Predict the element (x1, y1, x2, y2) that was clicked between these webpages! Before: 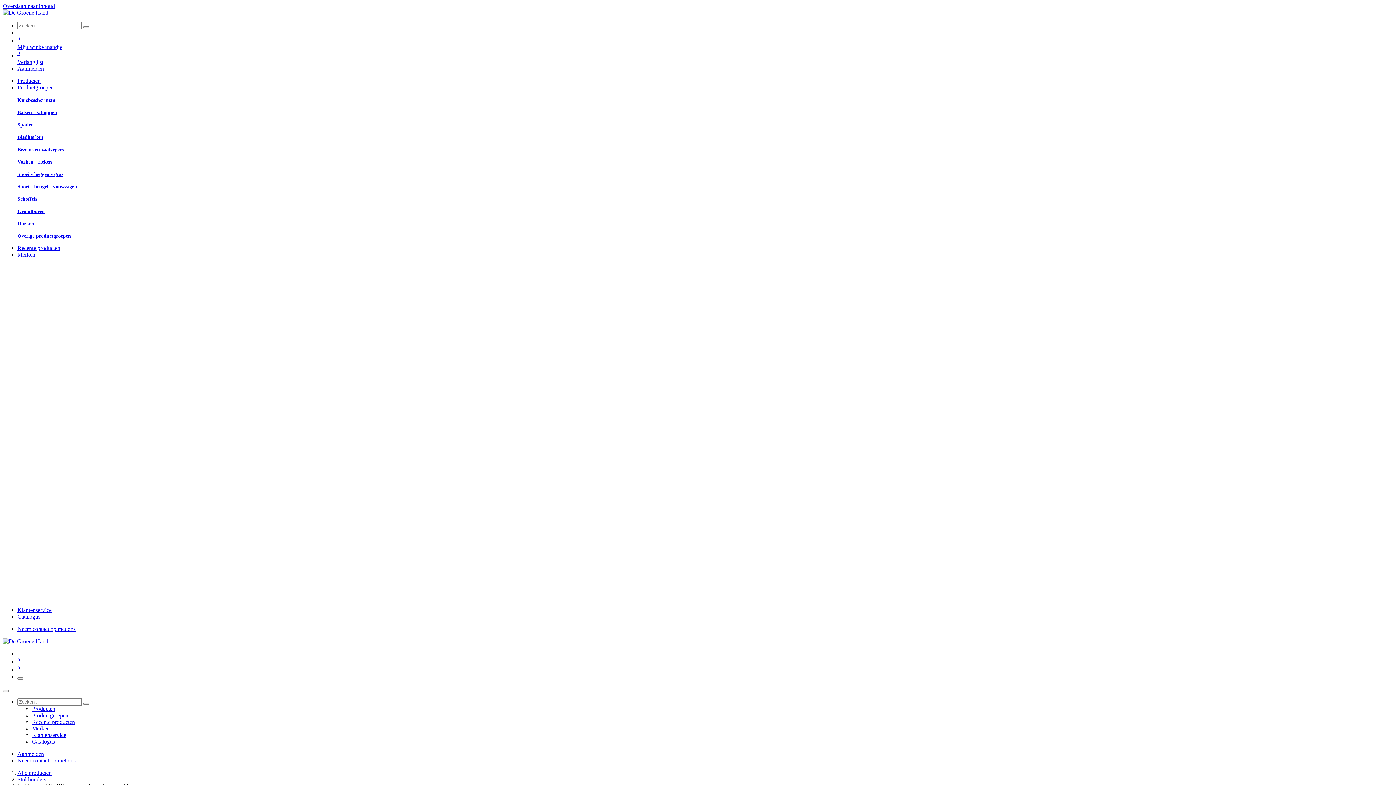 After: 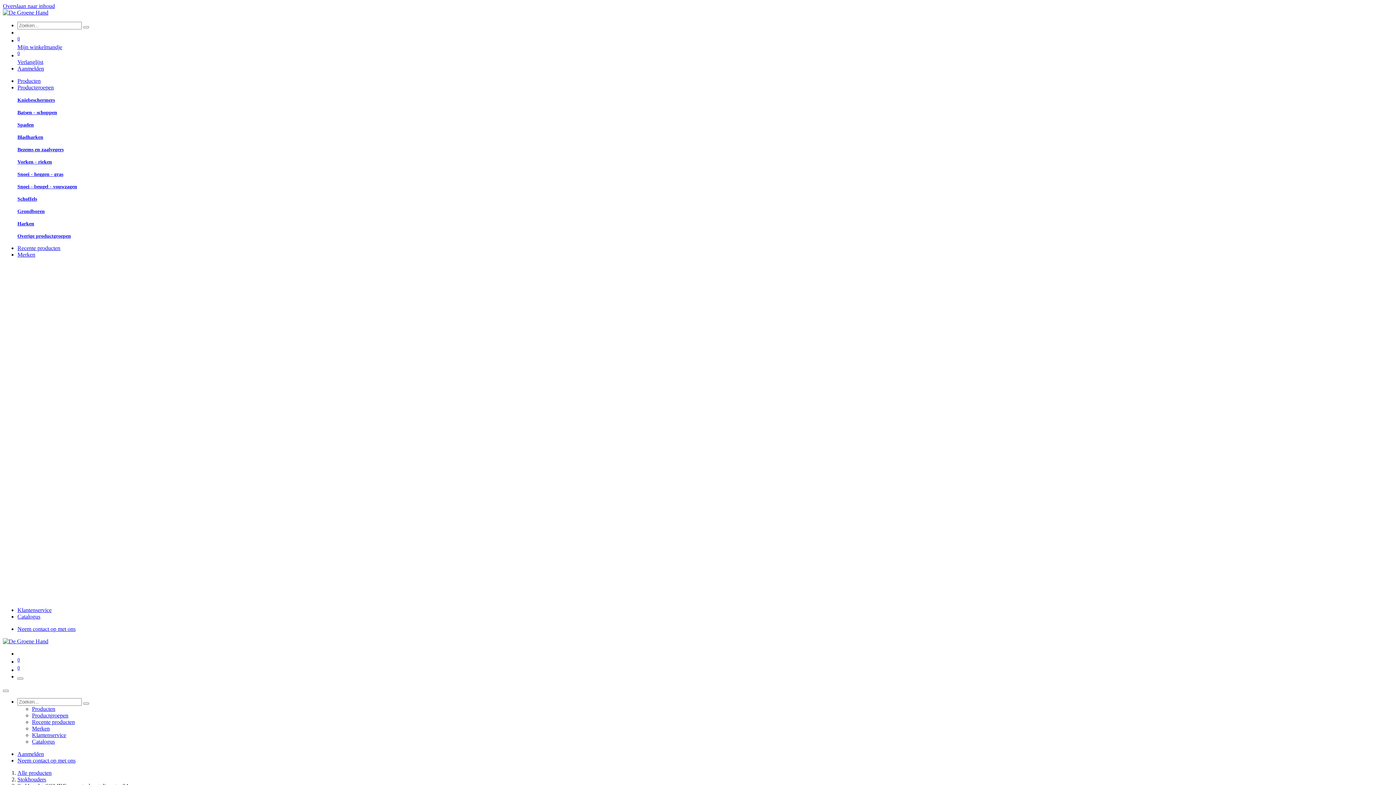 Action: bbox: (17, 158, 52, 164) label: Vorken - rieken
